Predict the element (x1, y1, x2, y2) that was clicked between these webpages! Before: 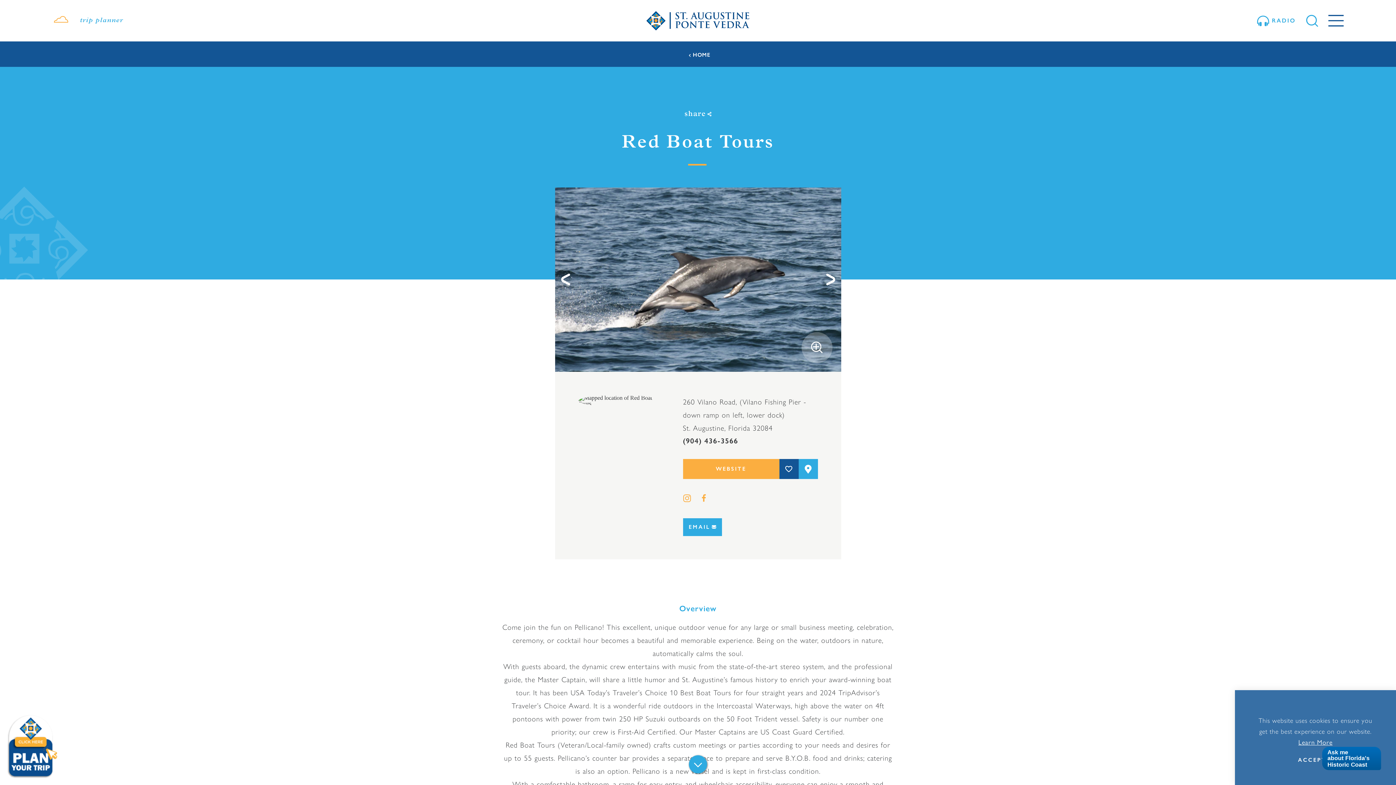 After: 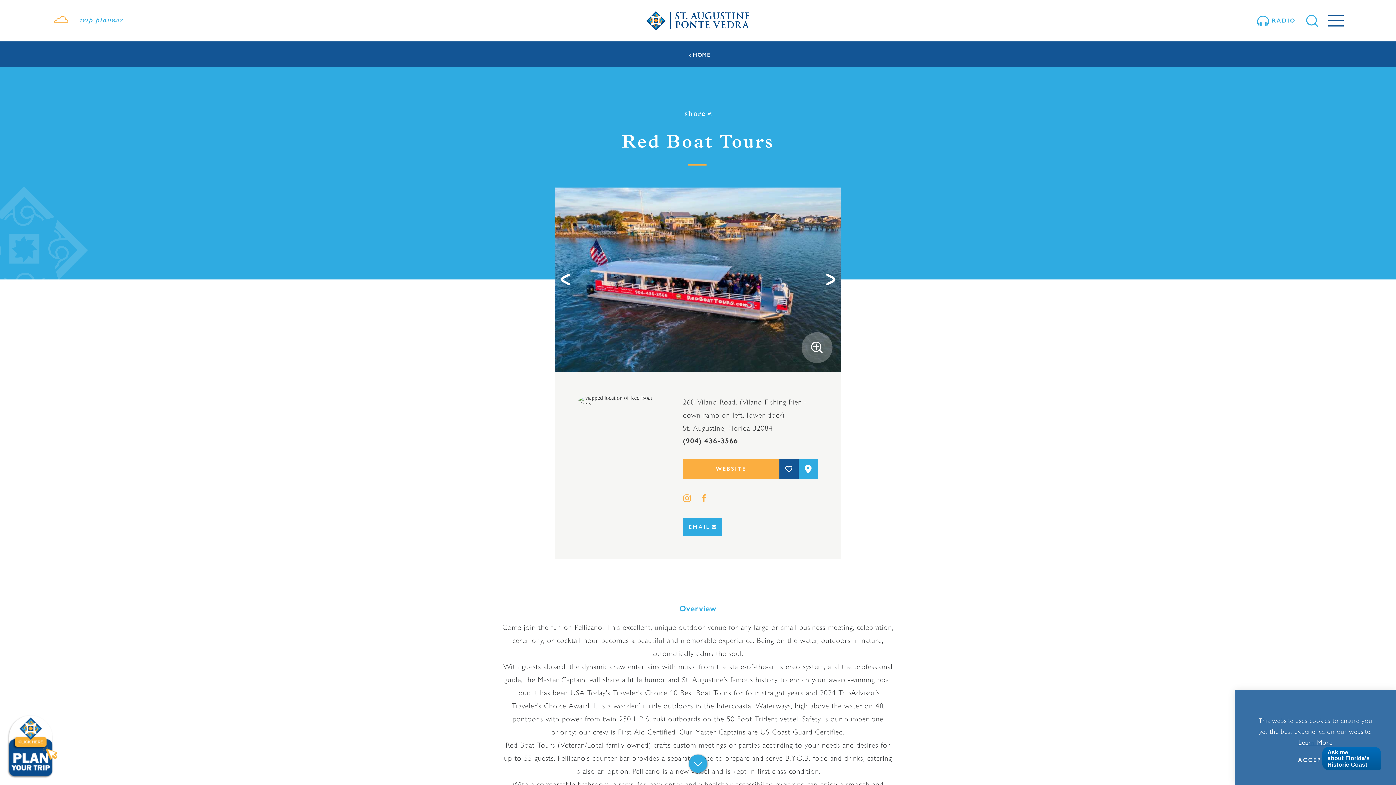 Action: label: Previous bbox: (558, 272, 572, 286)